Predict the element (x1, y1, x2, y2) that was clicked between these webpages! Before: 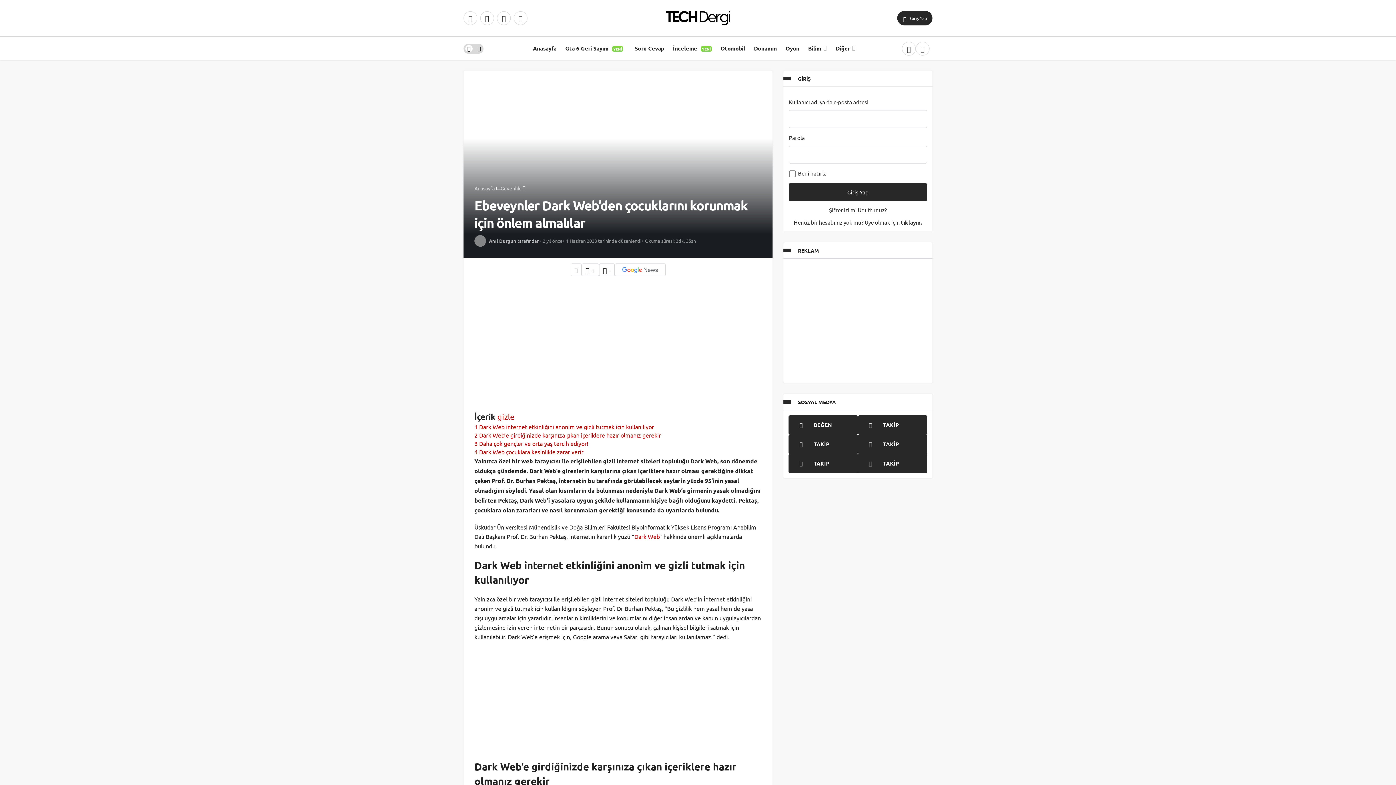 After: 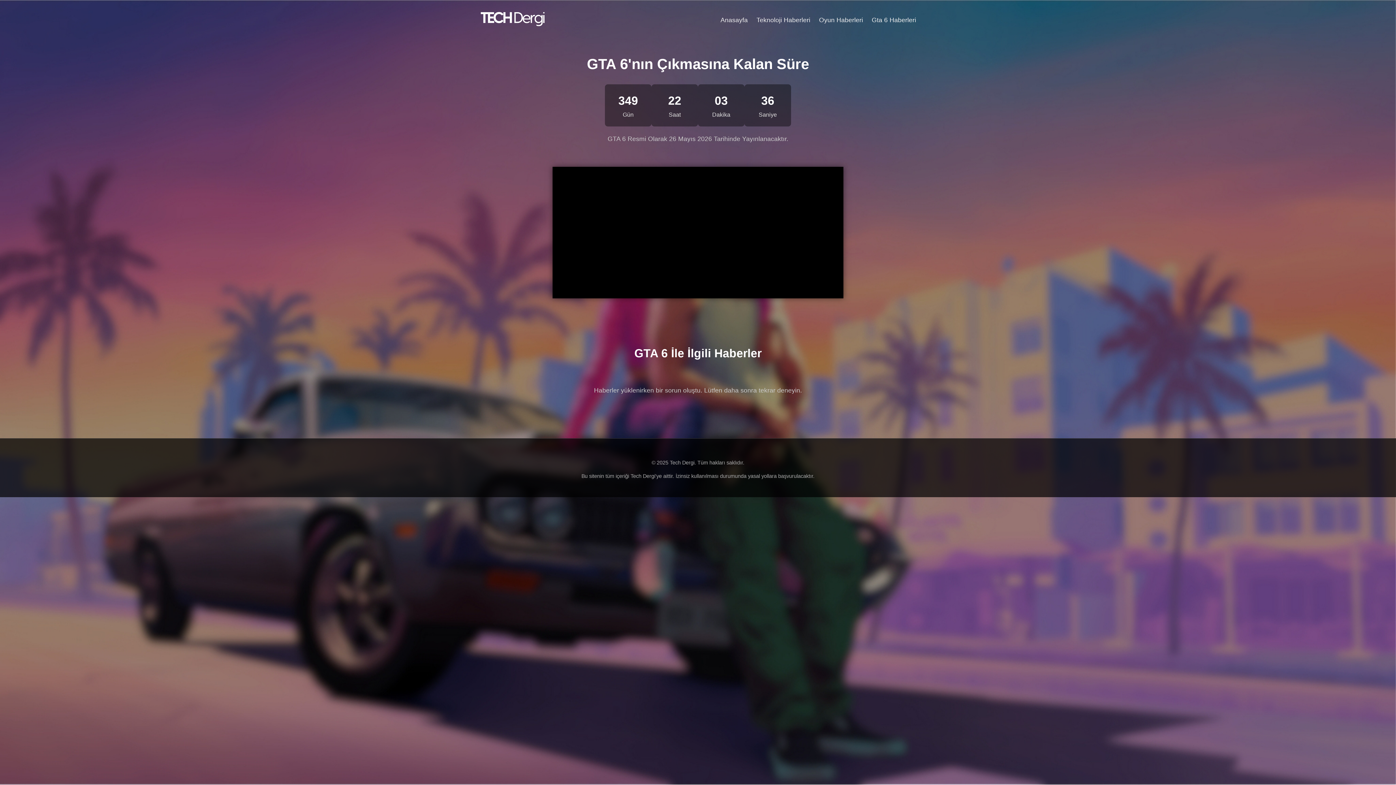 Action: label: Gta 6 Geri SayımYENİ bbox: (561, 36, 627, 60)